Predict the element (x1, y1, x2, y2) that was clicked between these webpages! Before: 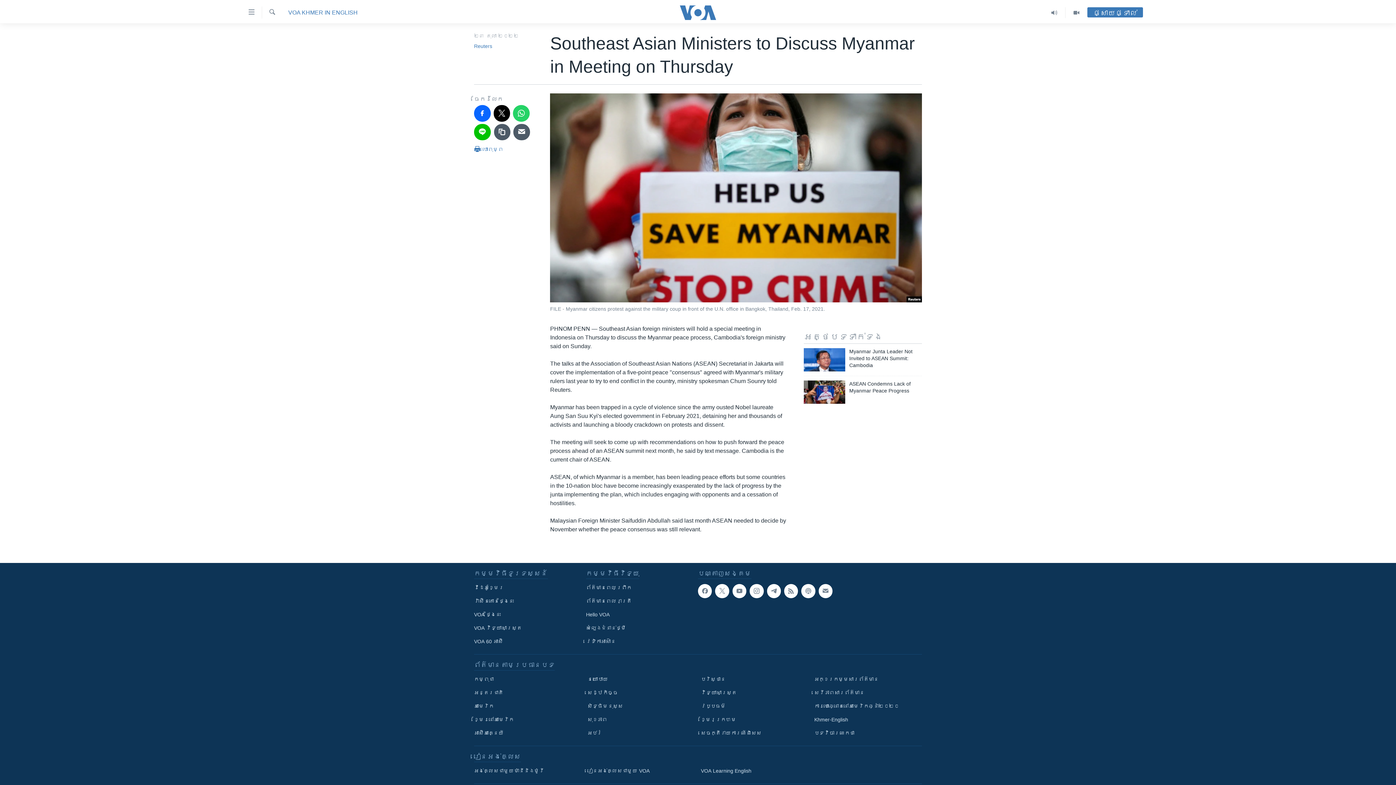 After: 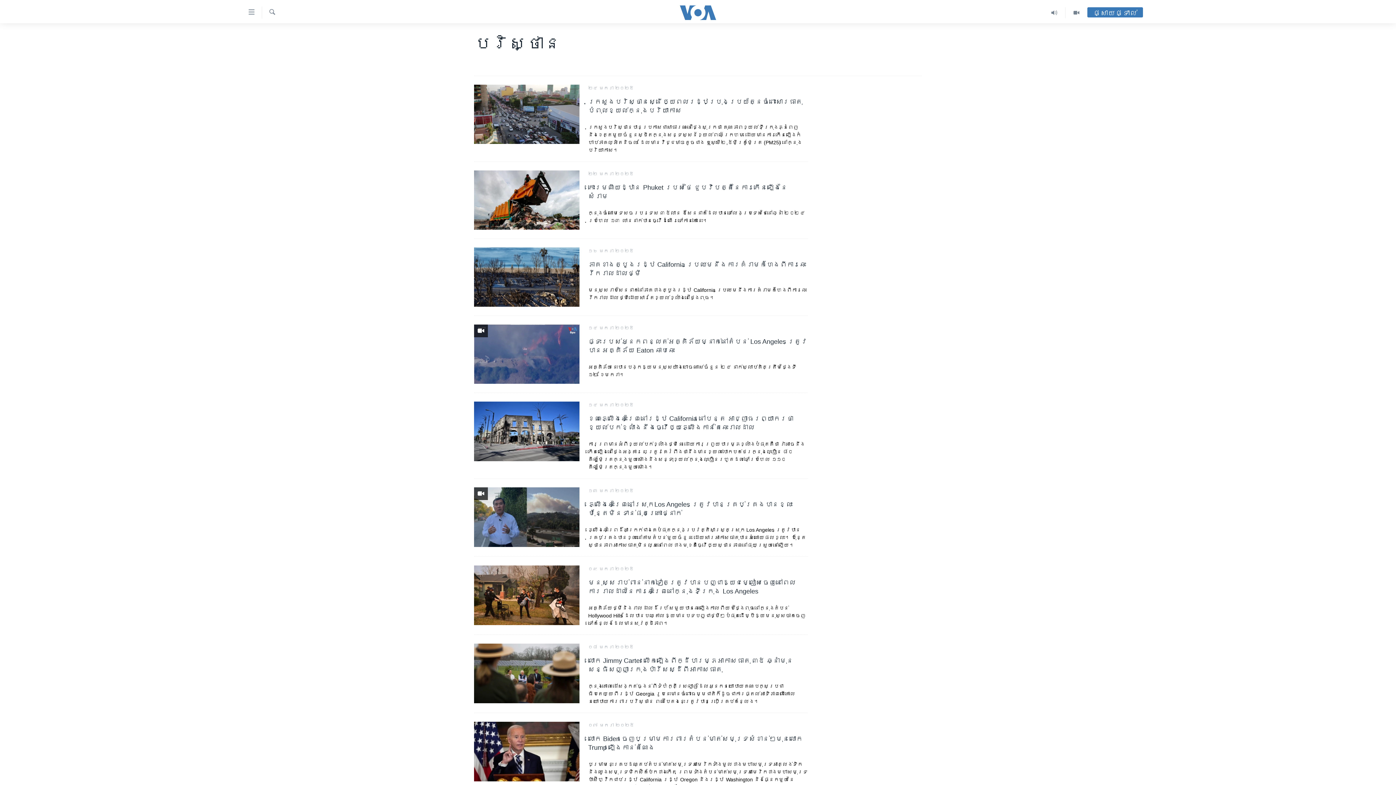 Action: bbox: (701, 676, 804, 683) label: បរិស្ថាន